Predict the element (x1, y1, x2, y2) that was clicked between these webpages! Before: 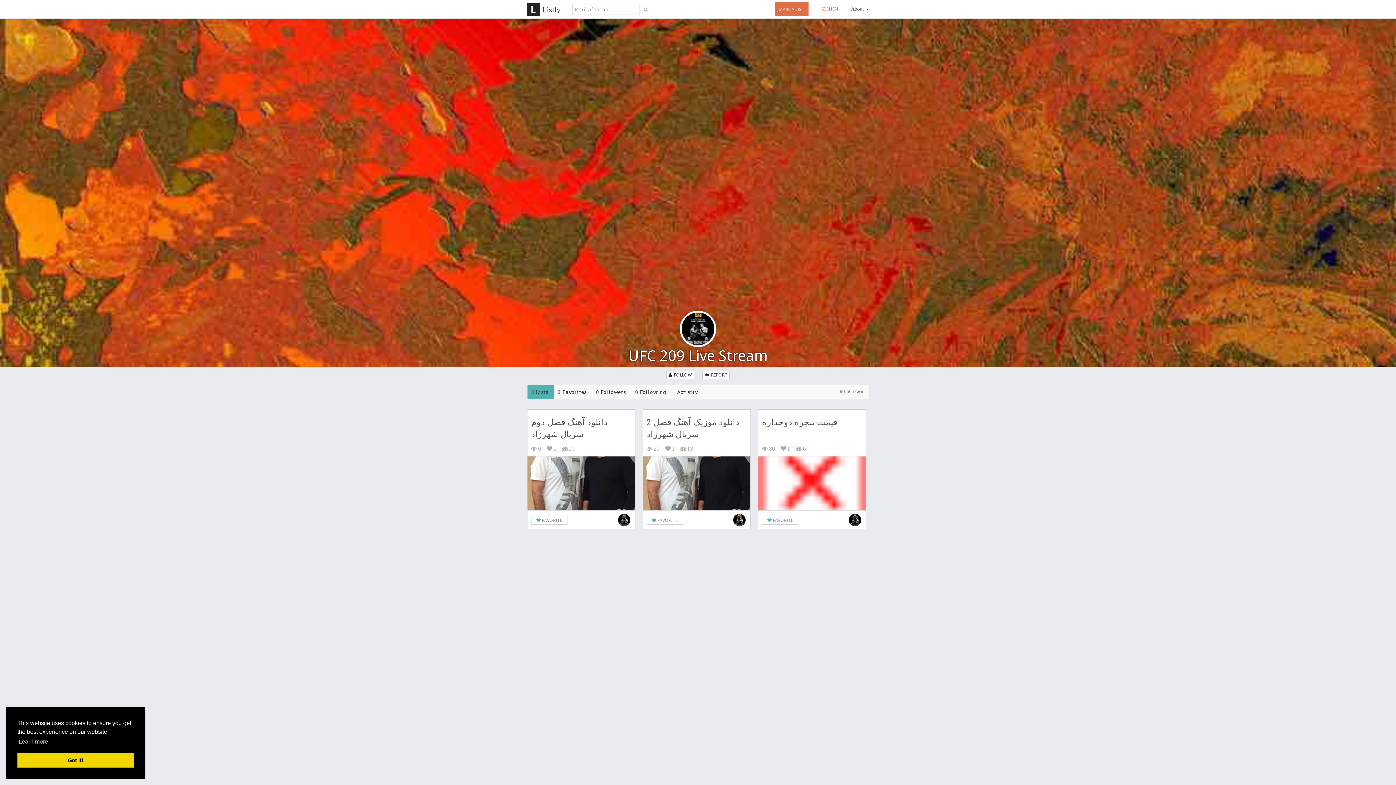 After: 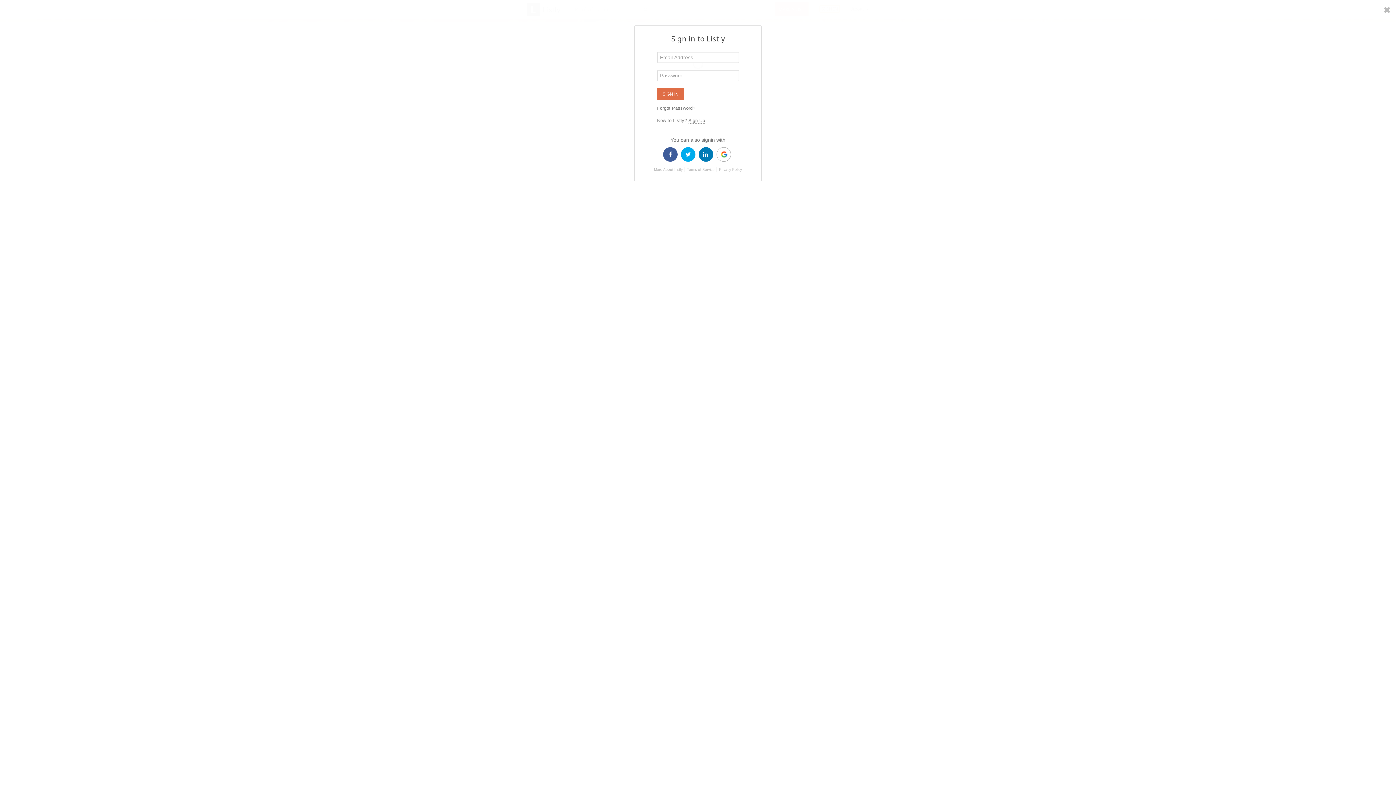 Action: label: SIGN IN bbox: (819, 5, 840, 12)